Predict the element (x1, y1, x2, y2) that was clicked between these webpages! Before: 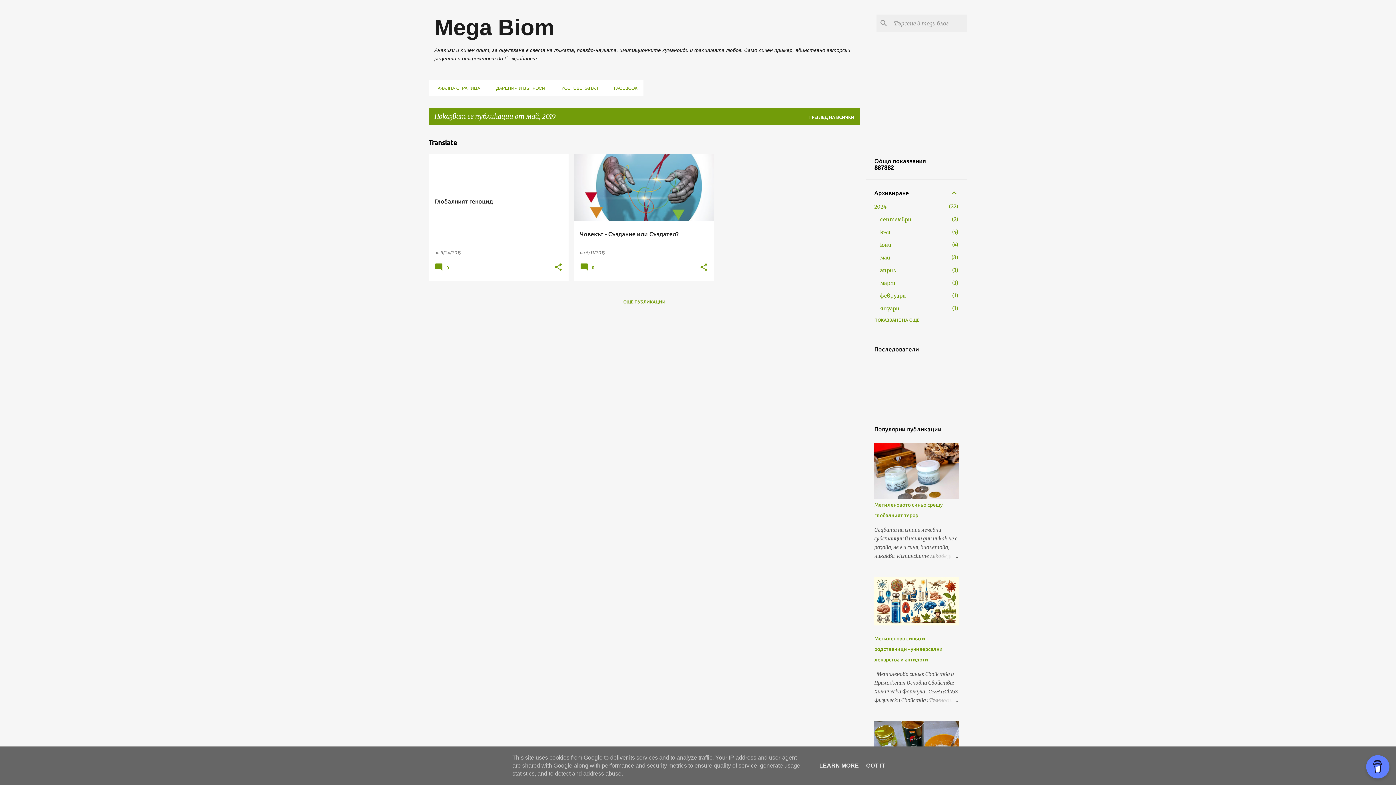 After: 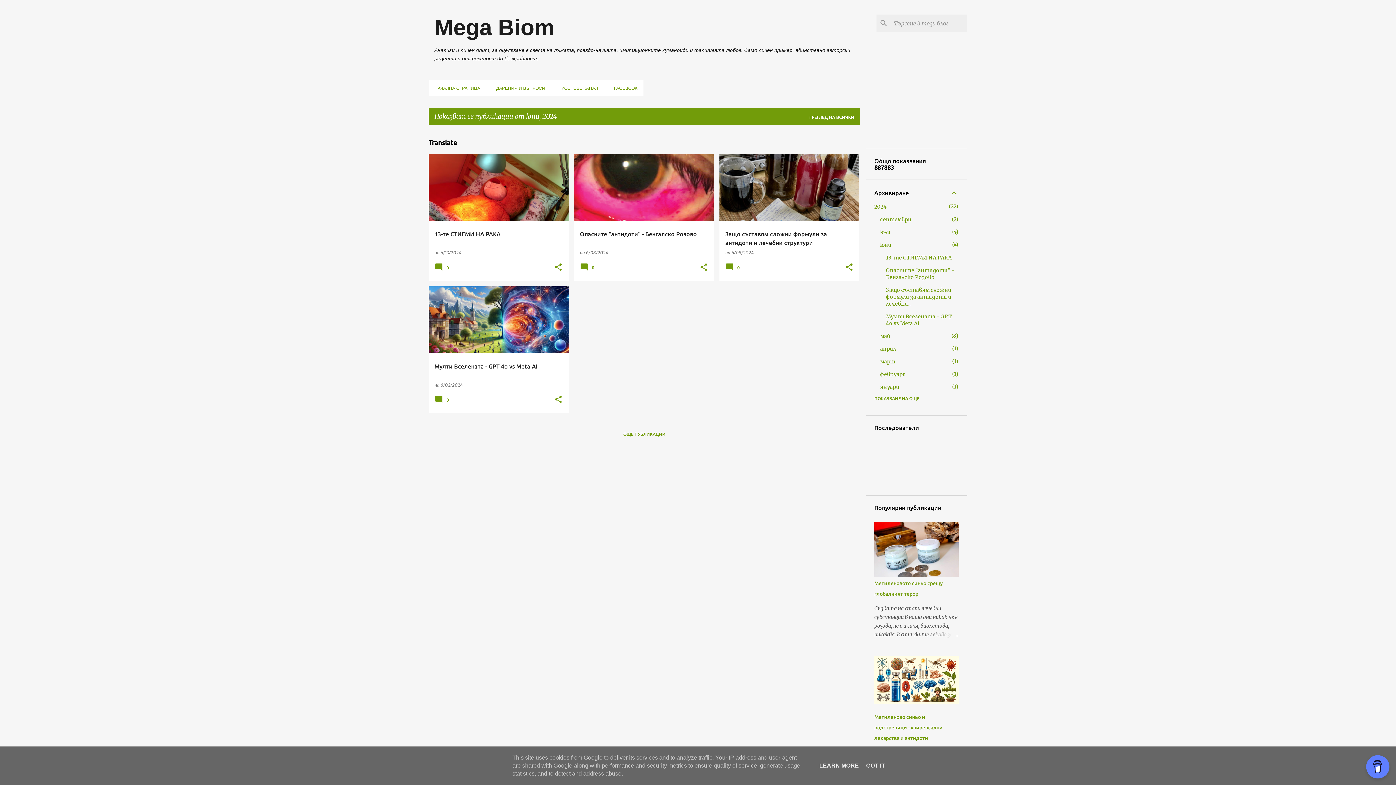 Action: bbox: (880, 241, 891, 248) label: юни
4